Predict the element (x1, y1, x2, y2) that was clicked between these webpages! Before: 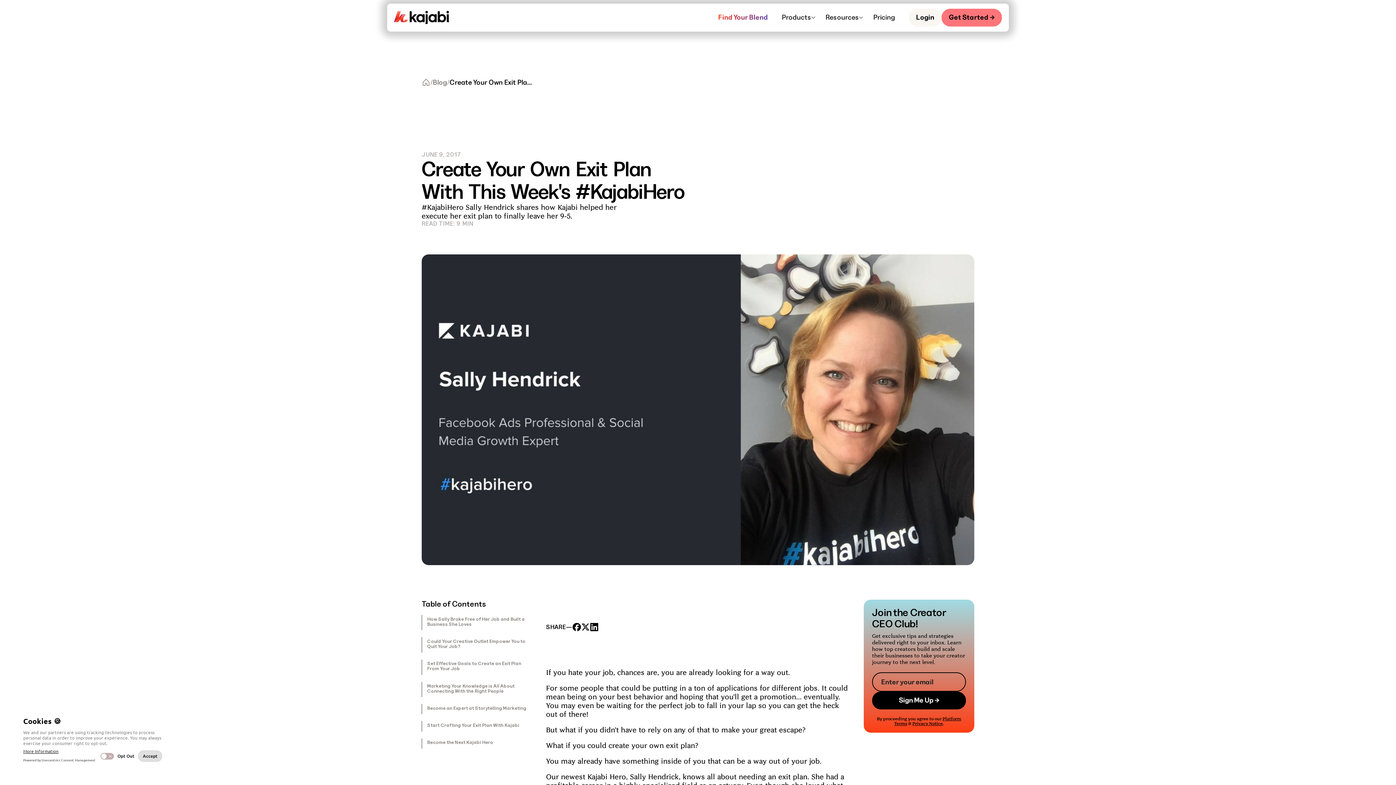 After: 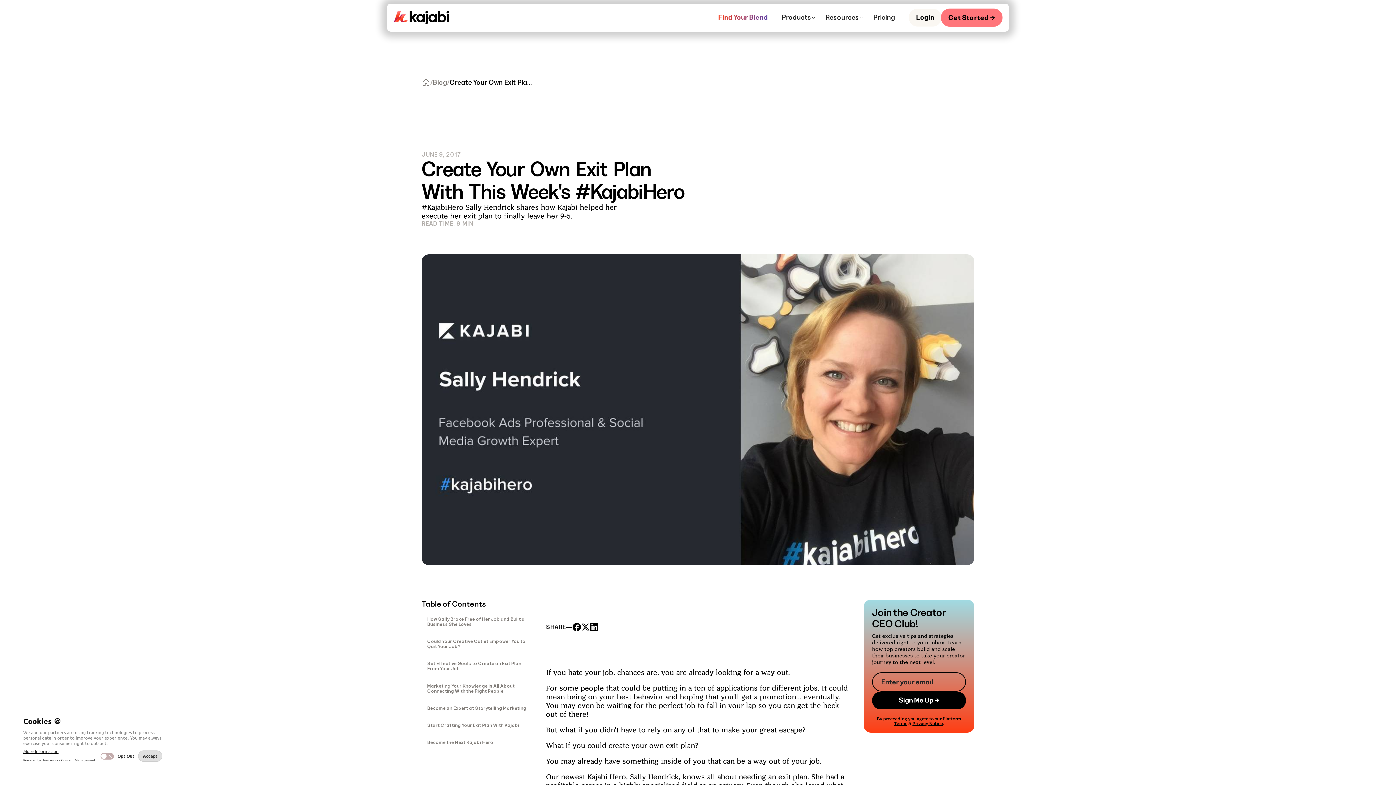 Action: bbox: (941, 8, 1002, 26) label: Get Started →